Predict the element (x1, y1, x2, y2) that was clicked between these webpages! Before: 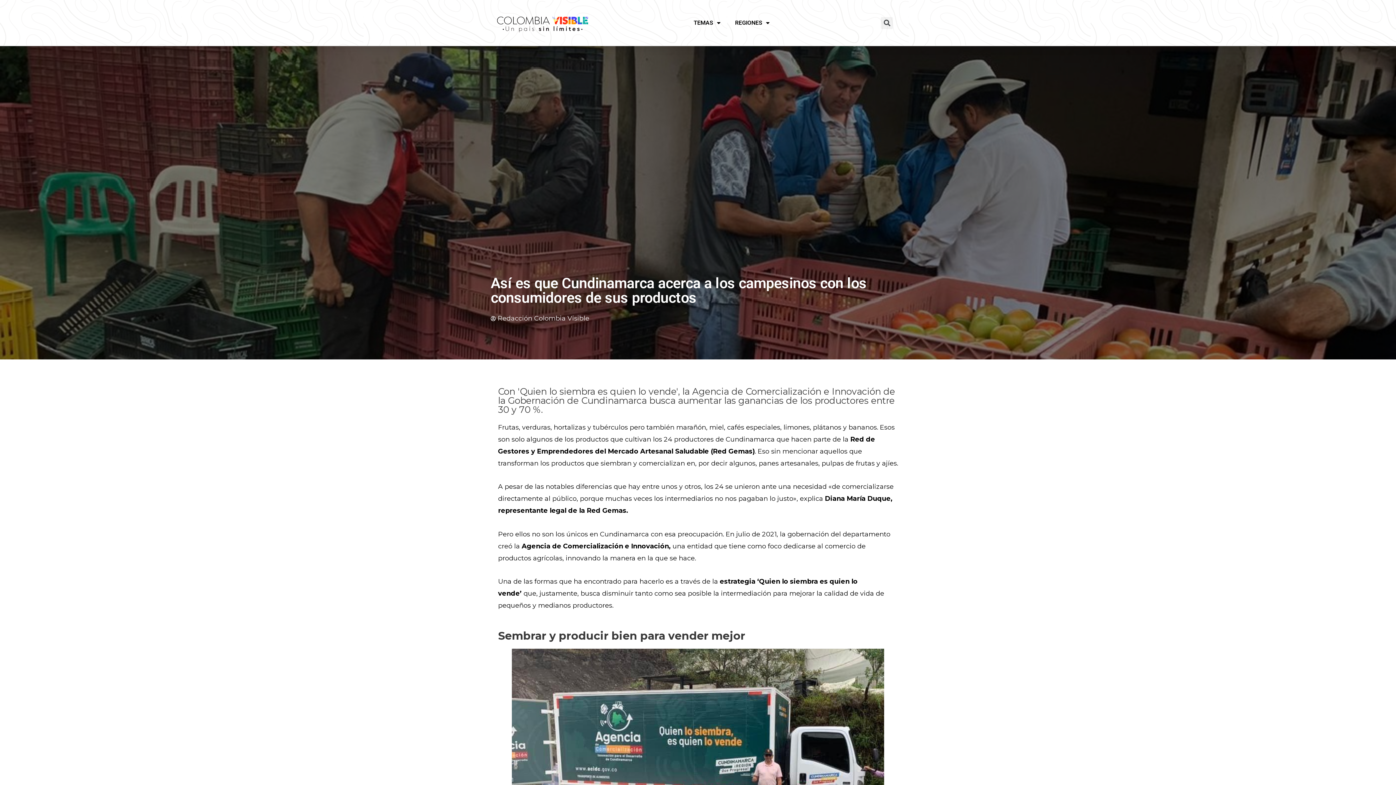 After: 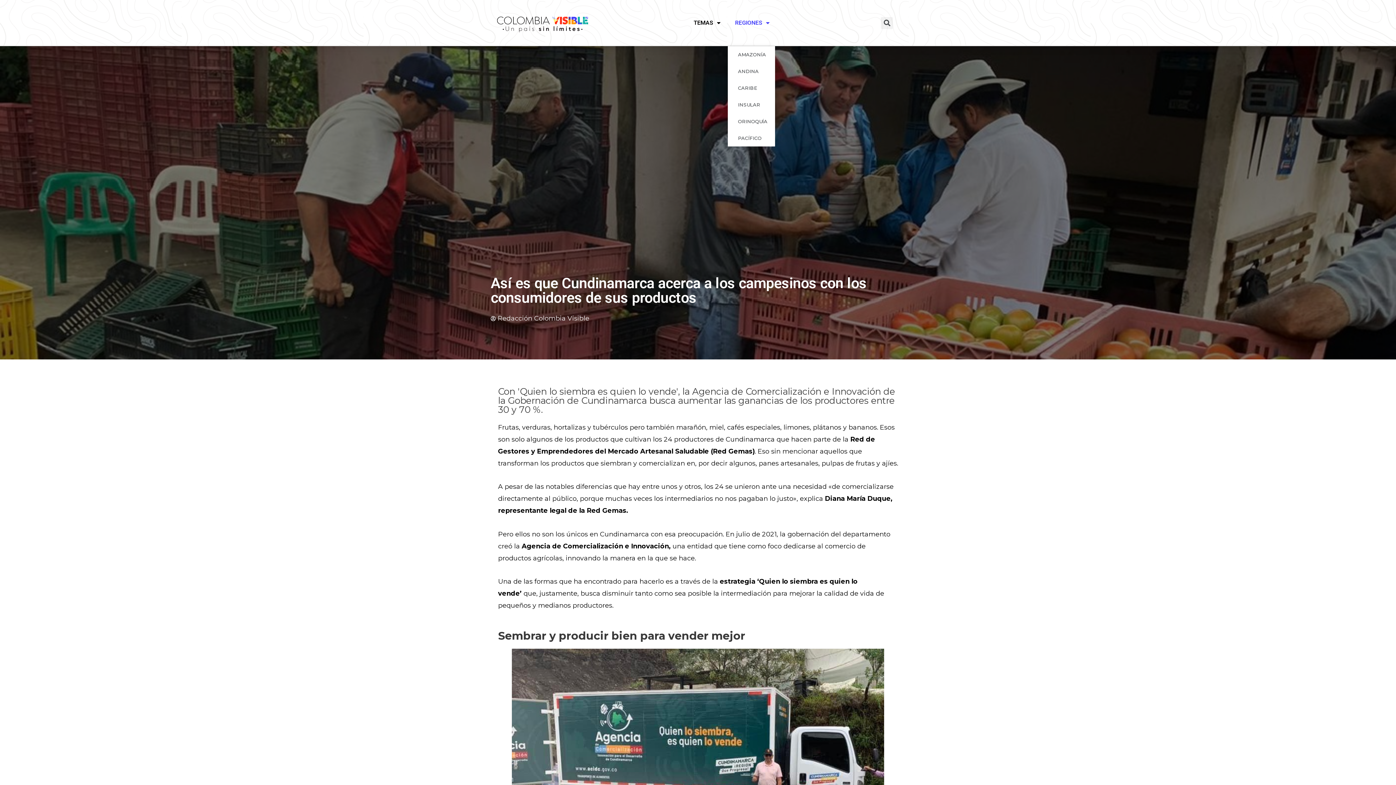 Action: label: REGIONES bbox: (727, 15, 777, 30)